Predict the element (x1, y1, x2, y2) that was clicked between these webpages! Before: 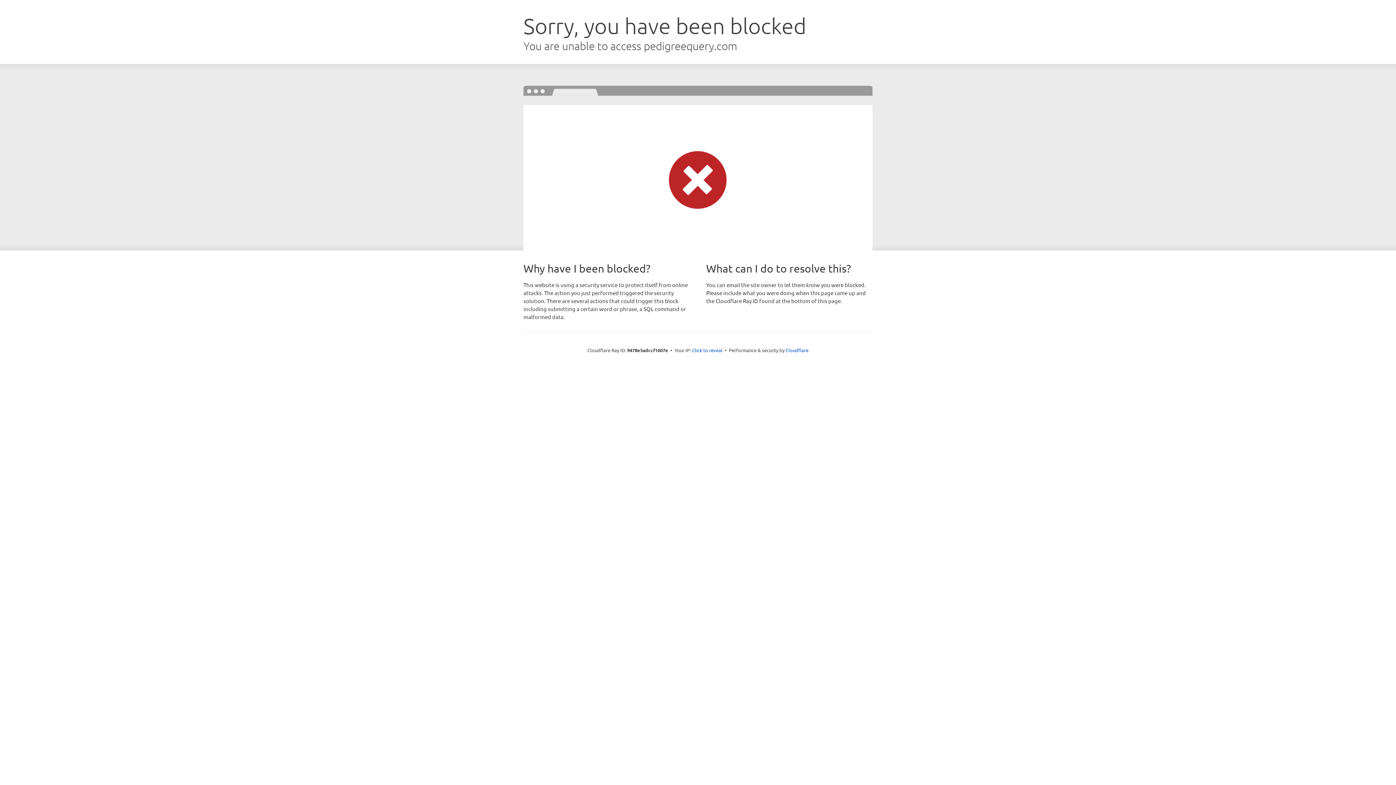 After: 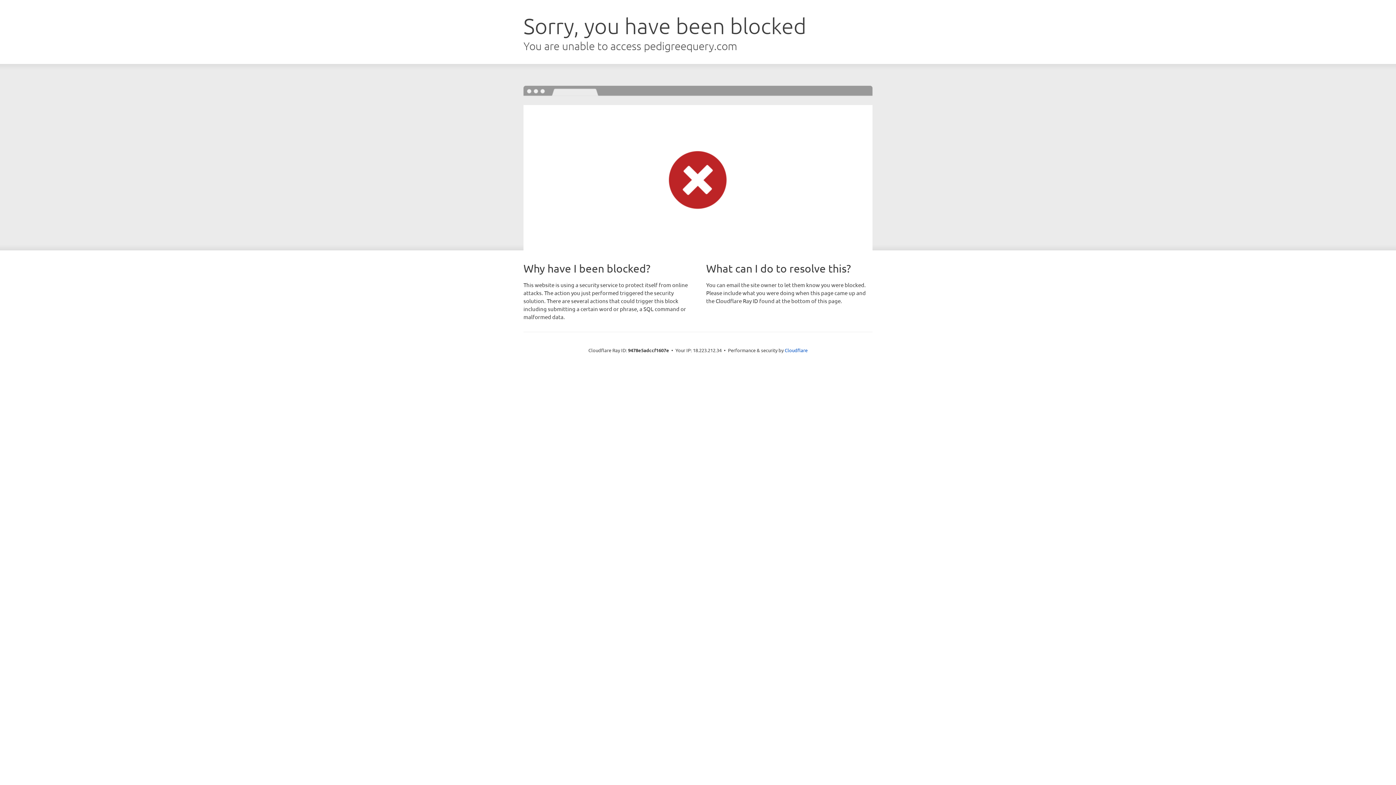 Action: bbox: (692, 346, 722, 353) label: Click to reveal